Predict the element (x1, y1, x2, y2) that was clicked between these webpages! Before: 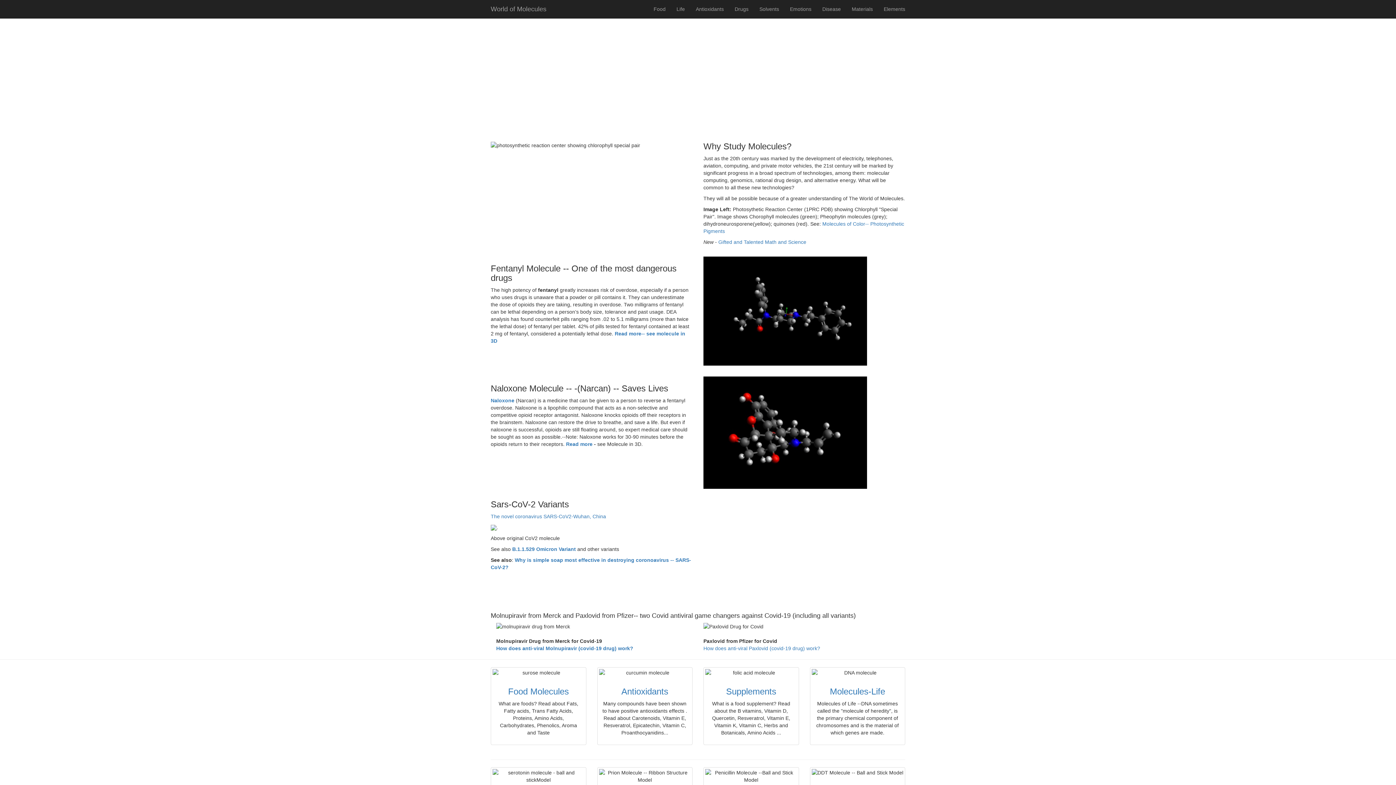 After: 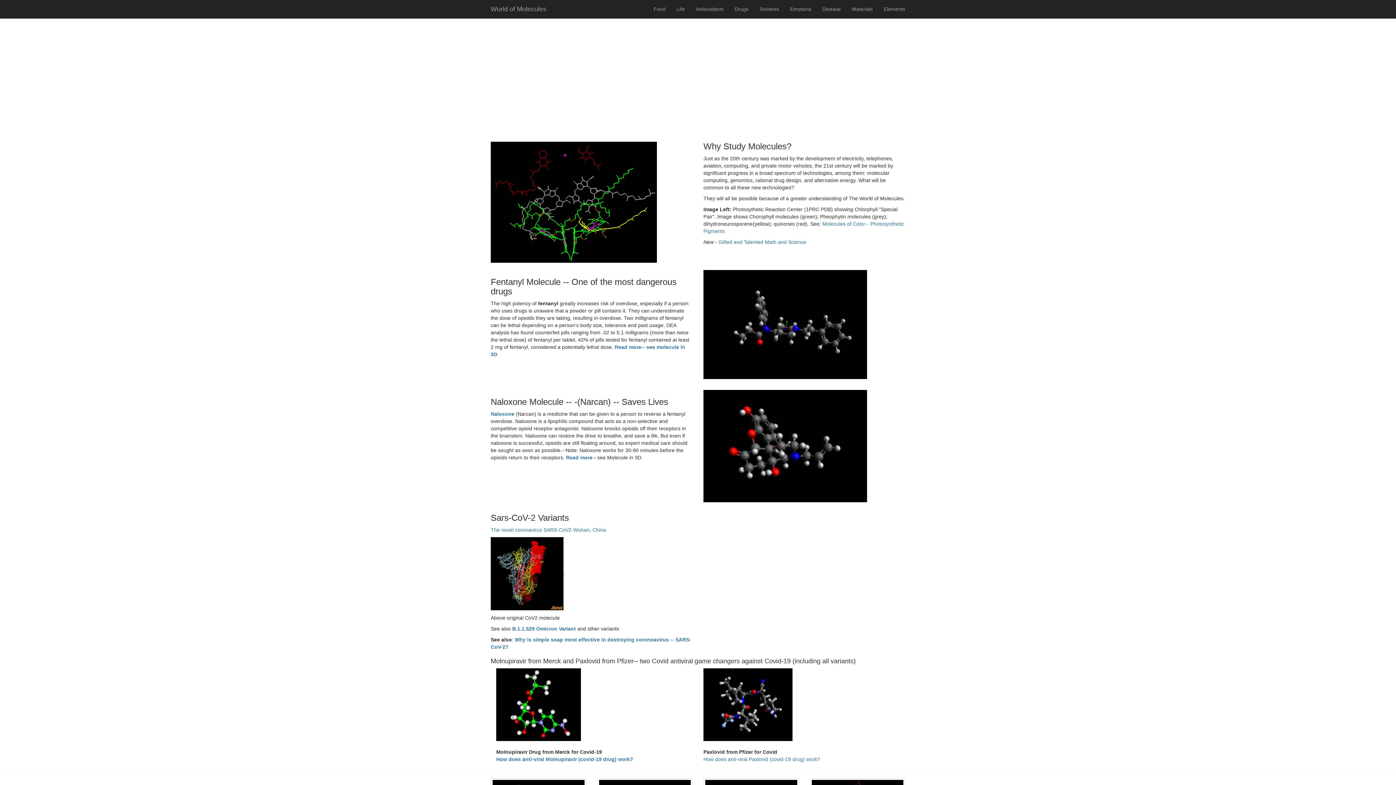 Action: bbox: (485, 0, 552, 18) label: World of Molecules